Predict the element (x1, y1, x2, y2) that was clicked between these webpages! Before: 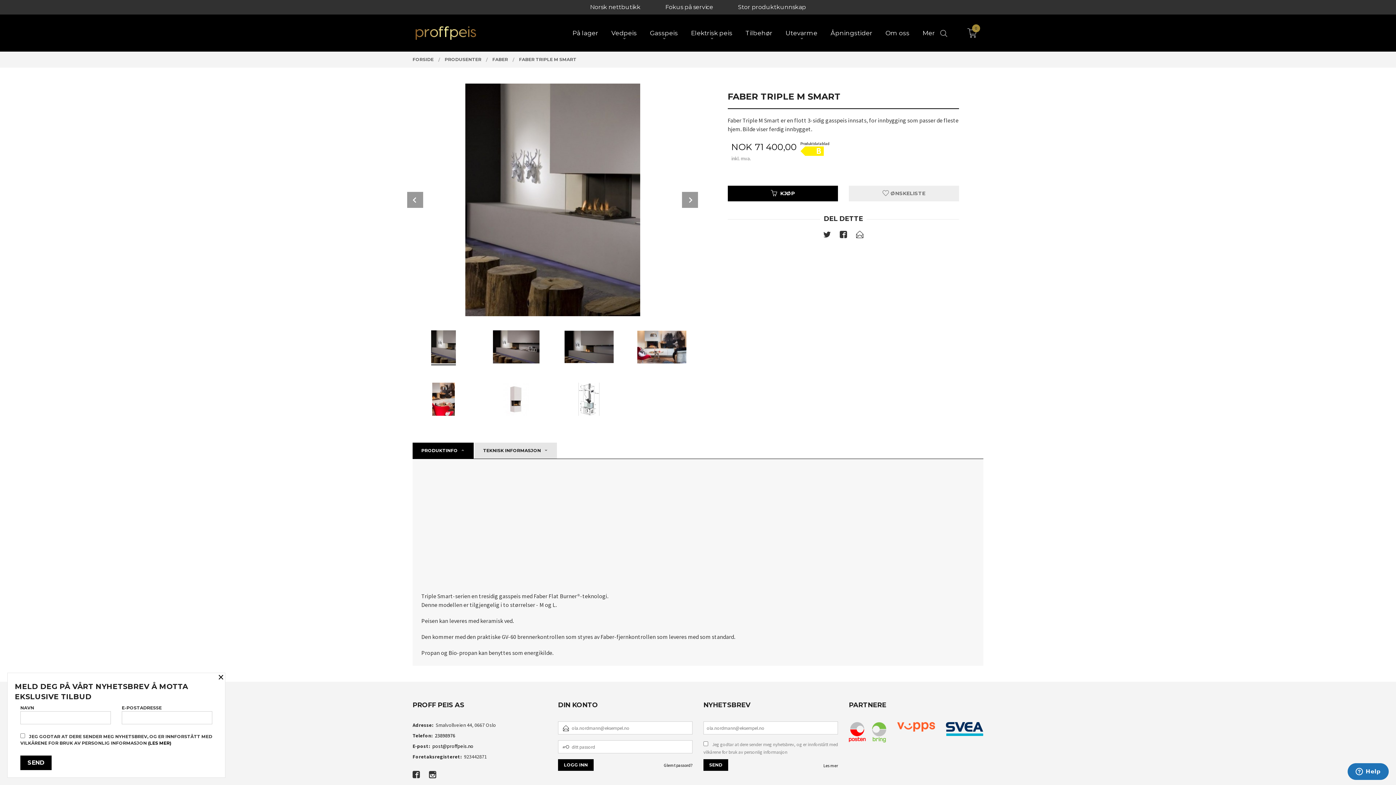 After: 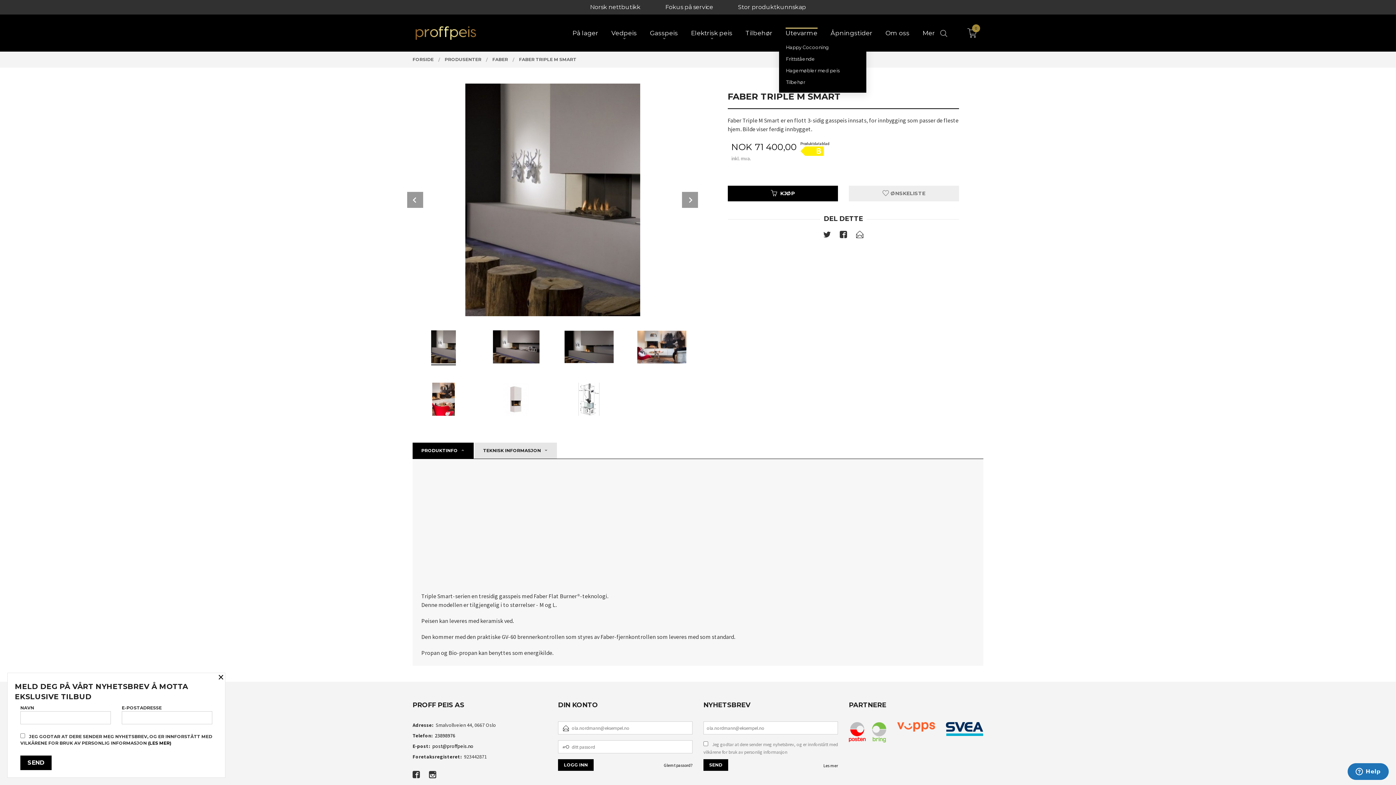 Action: label: Utevarme bbox: (785, 28, 817, 37)